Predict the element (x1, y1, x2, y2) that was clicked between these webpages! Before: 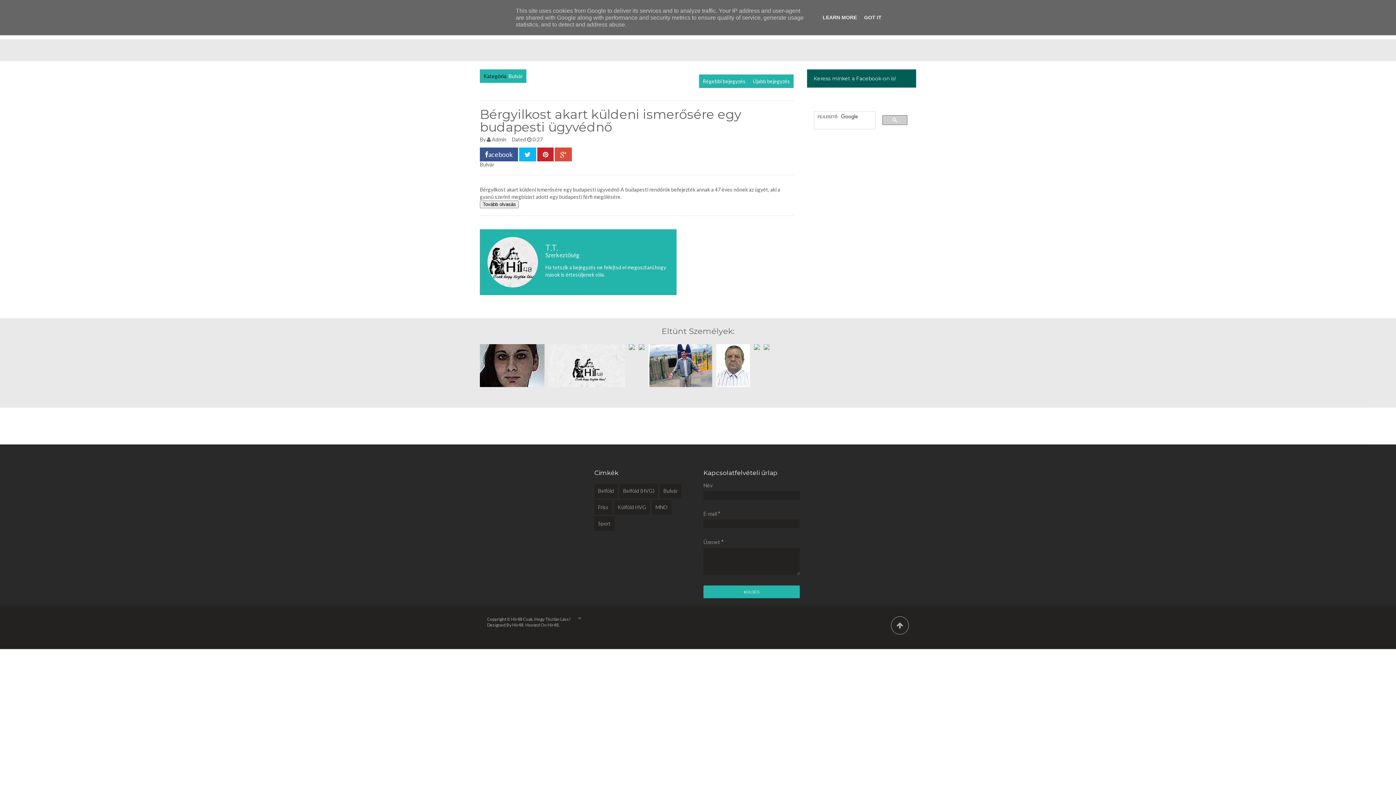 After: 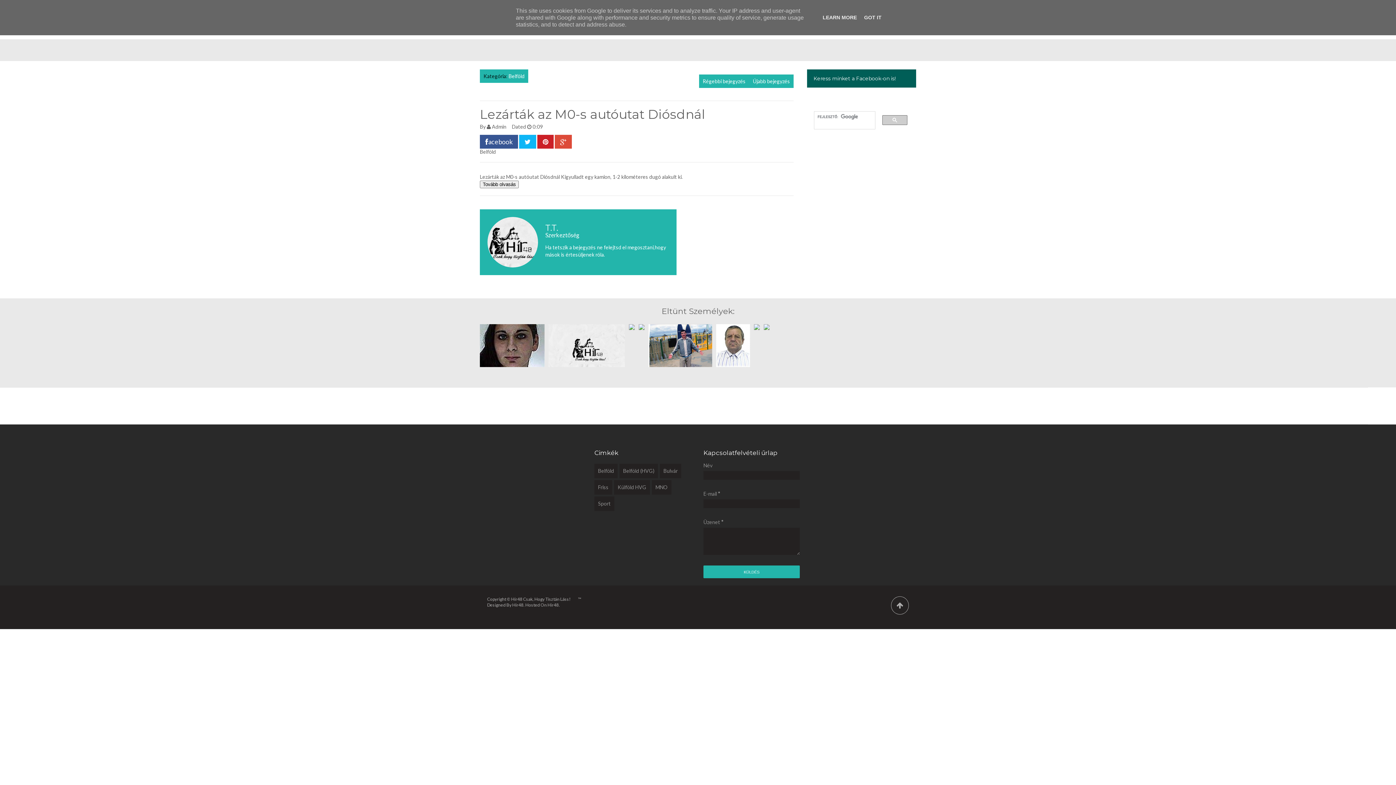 Action: label: Régebbi bejegyzés bbox: (702, 78, 745, 84)